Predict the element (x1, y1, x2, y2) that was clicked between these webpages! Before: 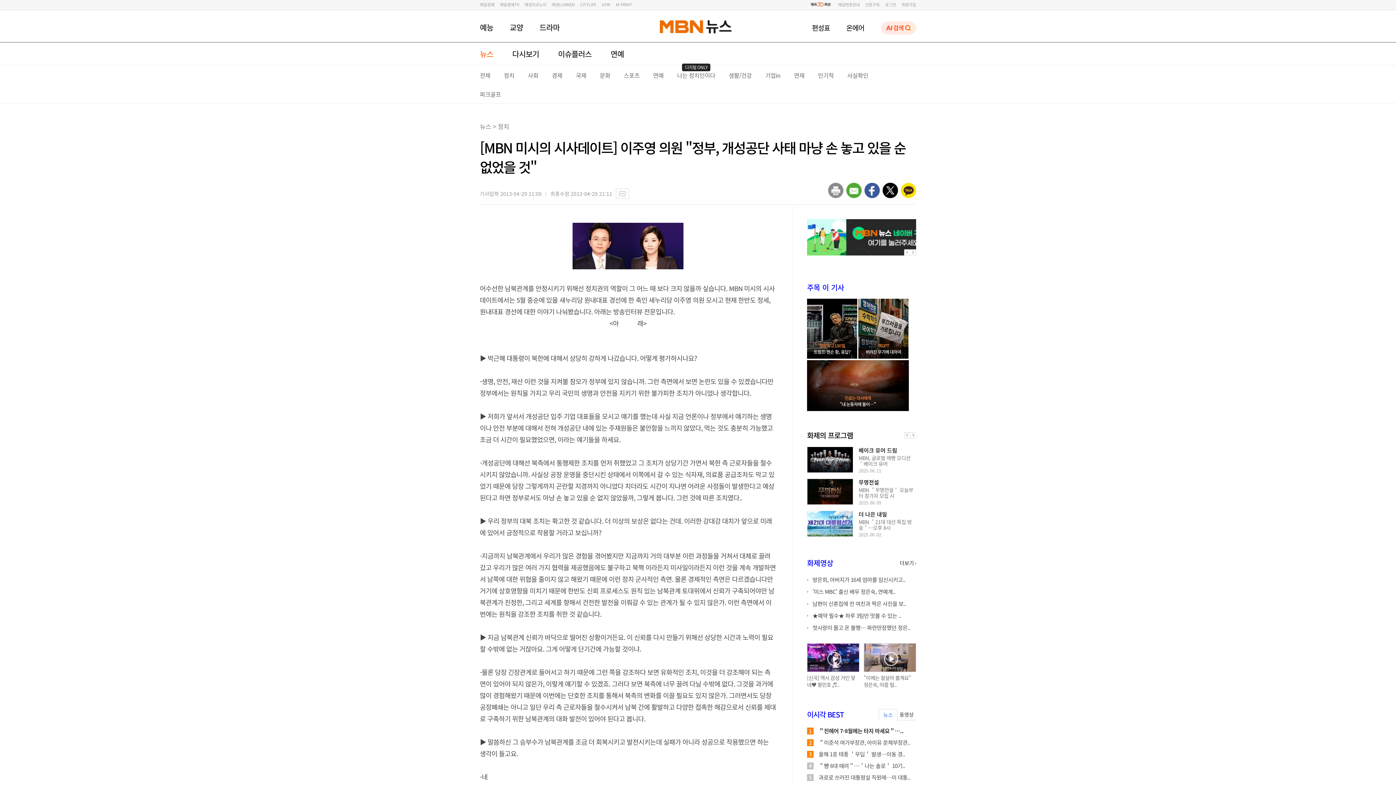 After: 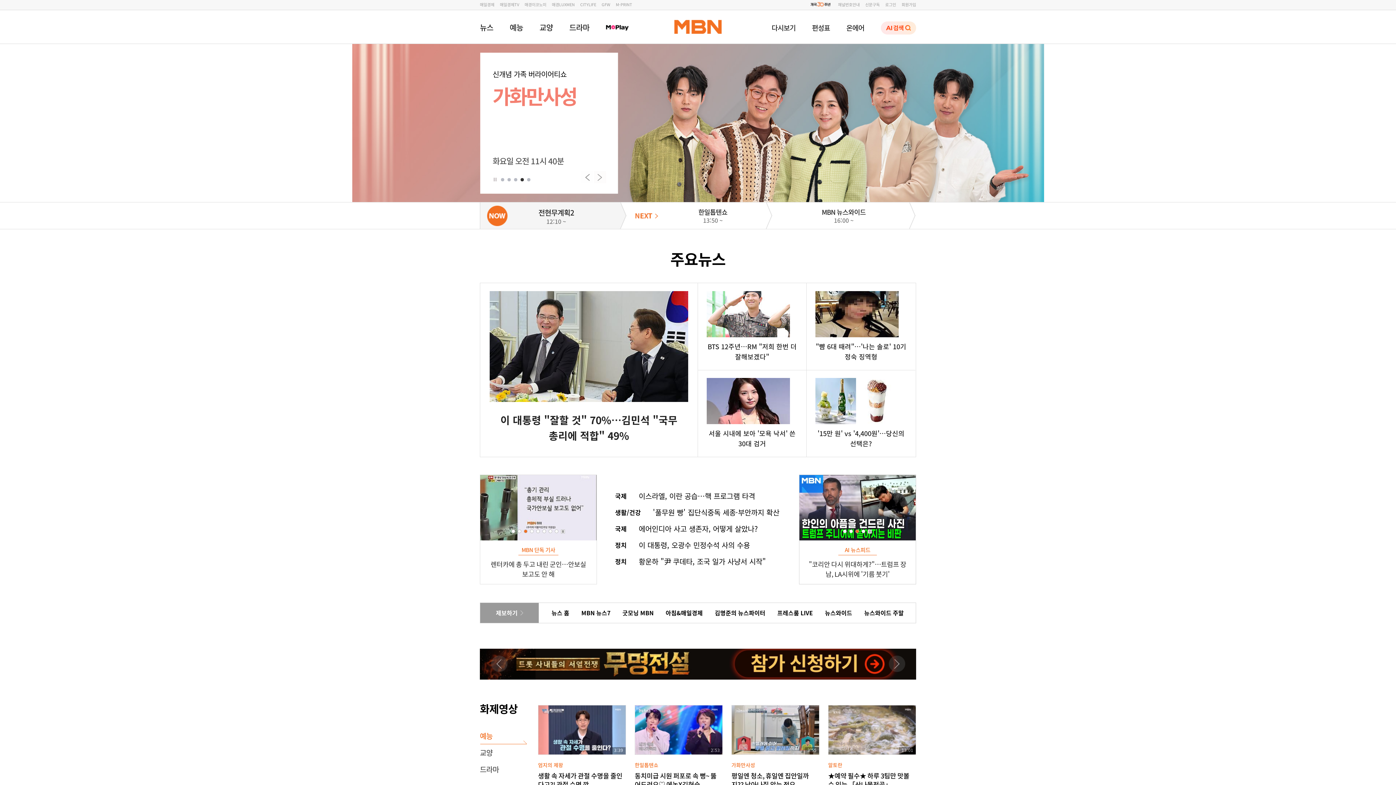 Action: bbox: (660, 20, 705, 37) label:  